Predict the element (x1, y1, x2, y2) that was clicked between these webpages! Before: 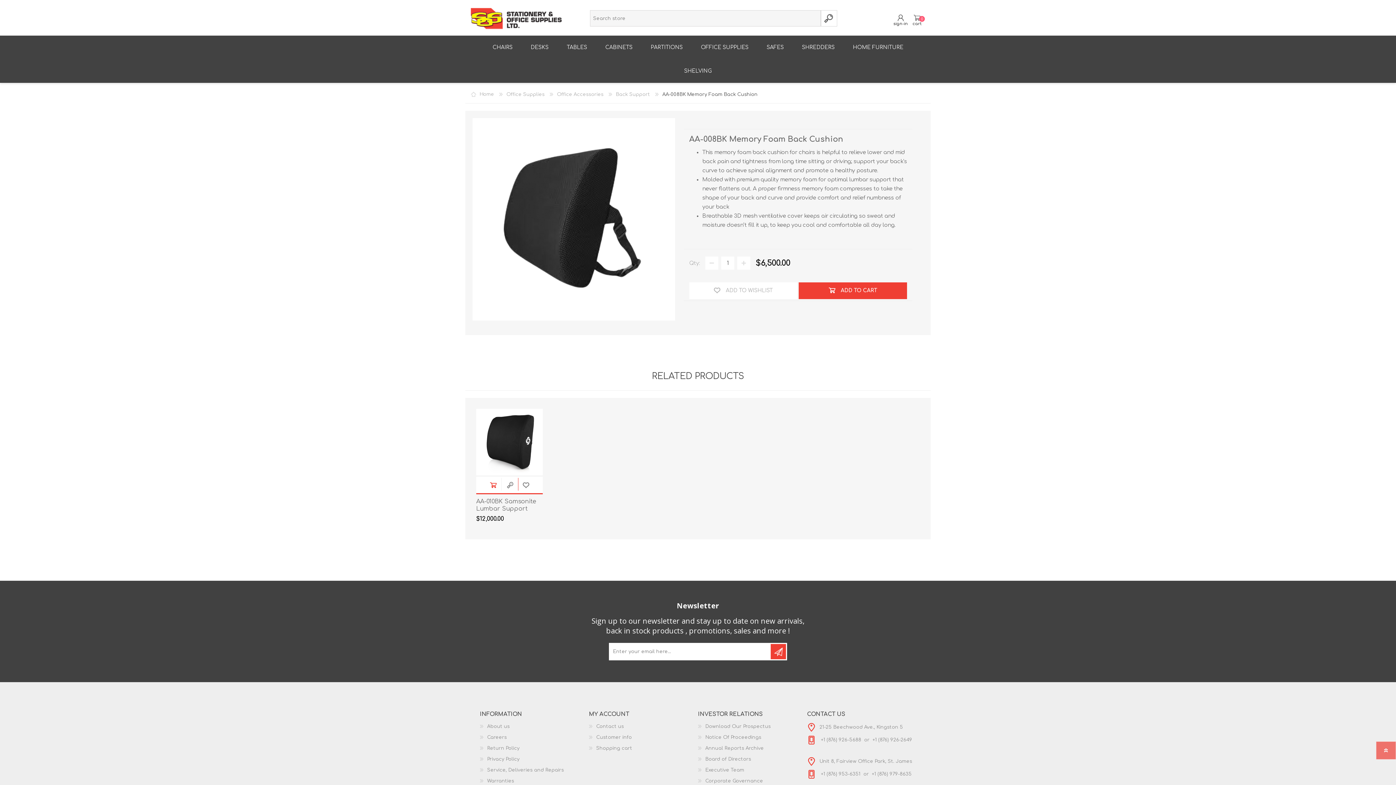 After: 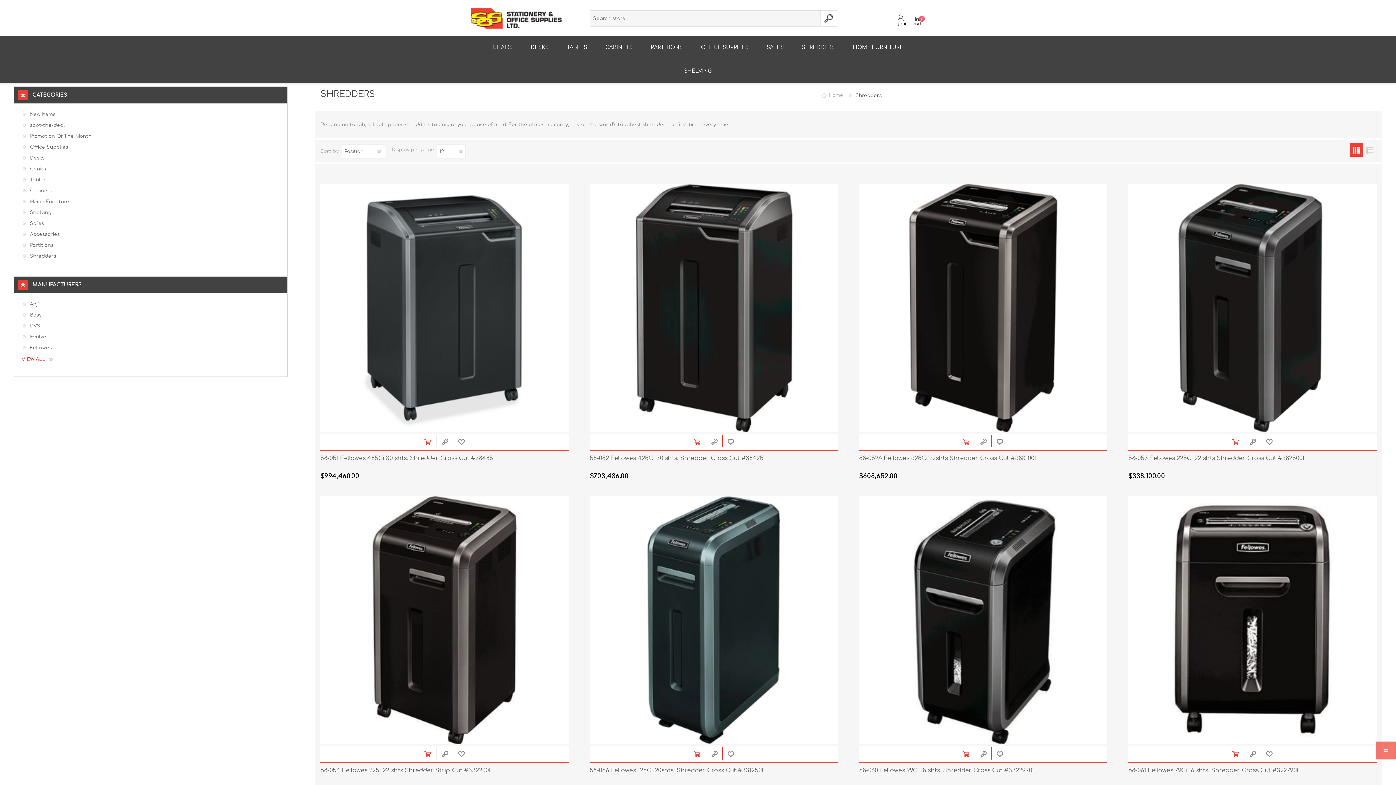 Action: bbox: (793, 35, 844, 59) label: SHREDDERS